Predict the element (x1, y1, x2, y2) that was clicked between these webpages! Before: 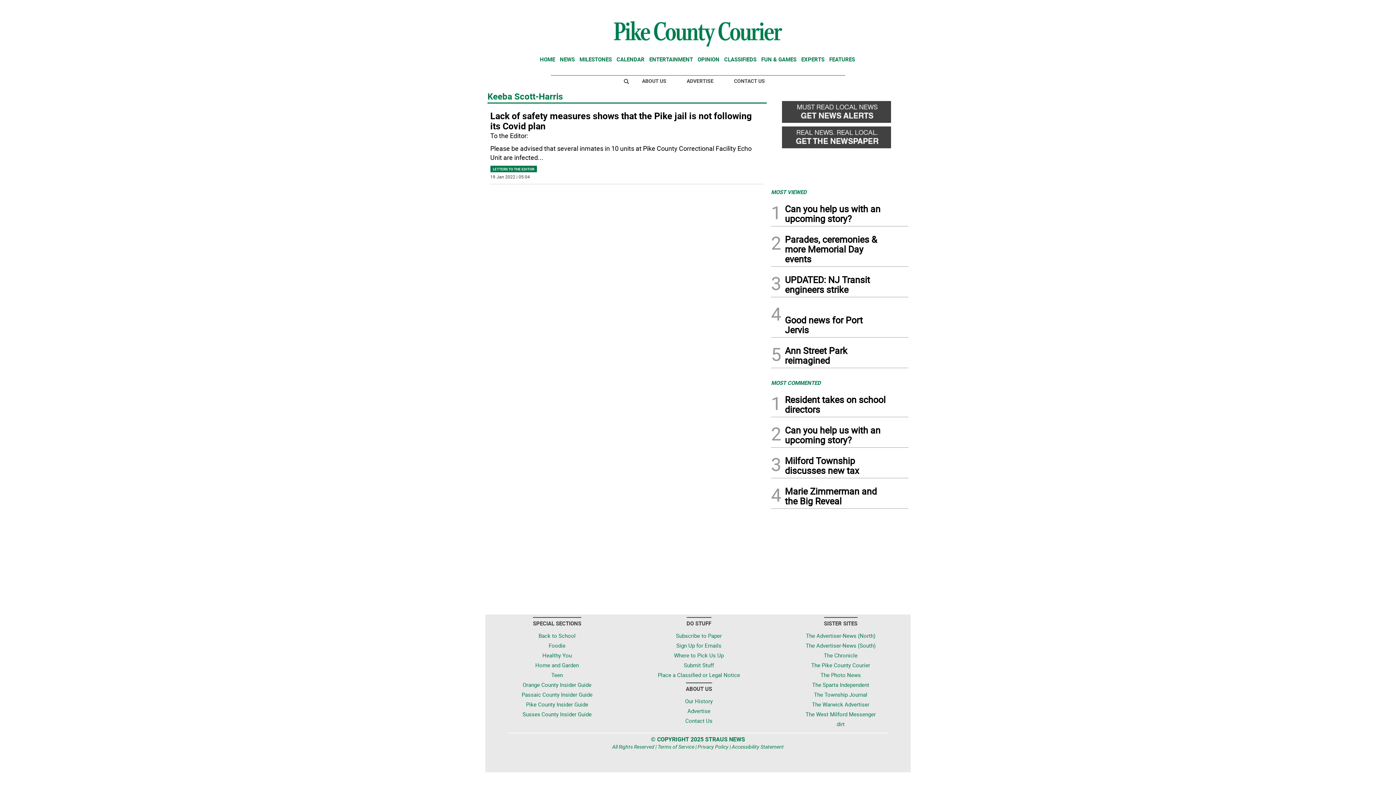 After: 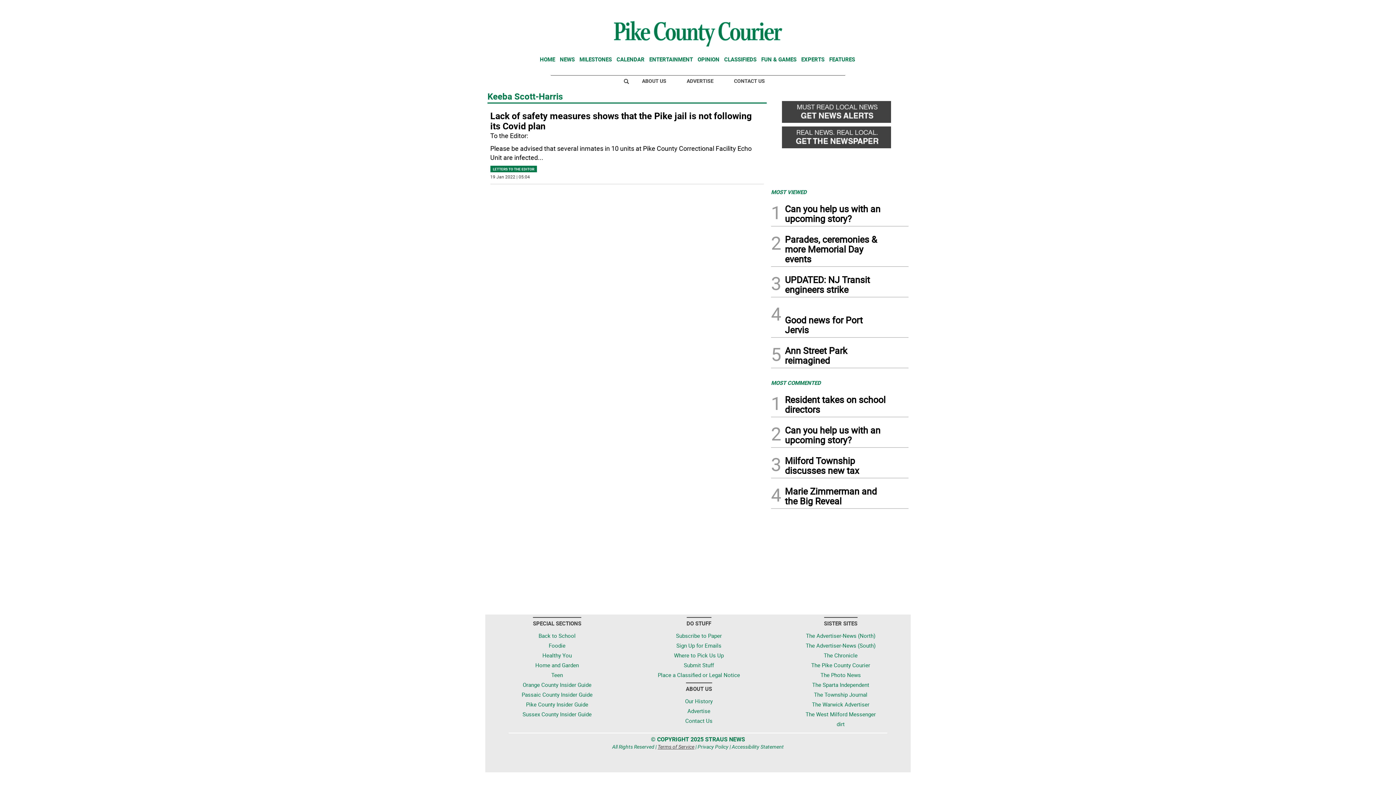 Action: bbox: (657, 743, 694, 750) label: Terms of Service